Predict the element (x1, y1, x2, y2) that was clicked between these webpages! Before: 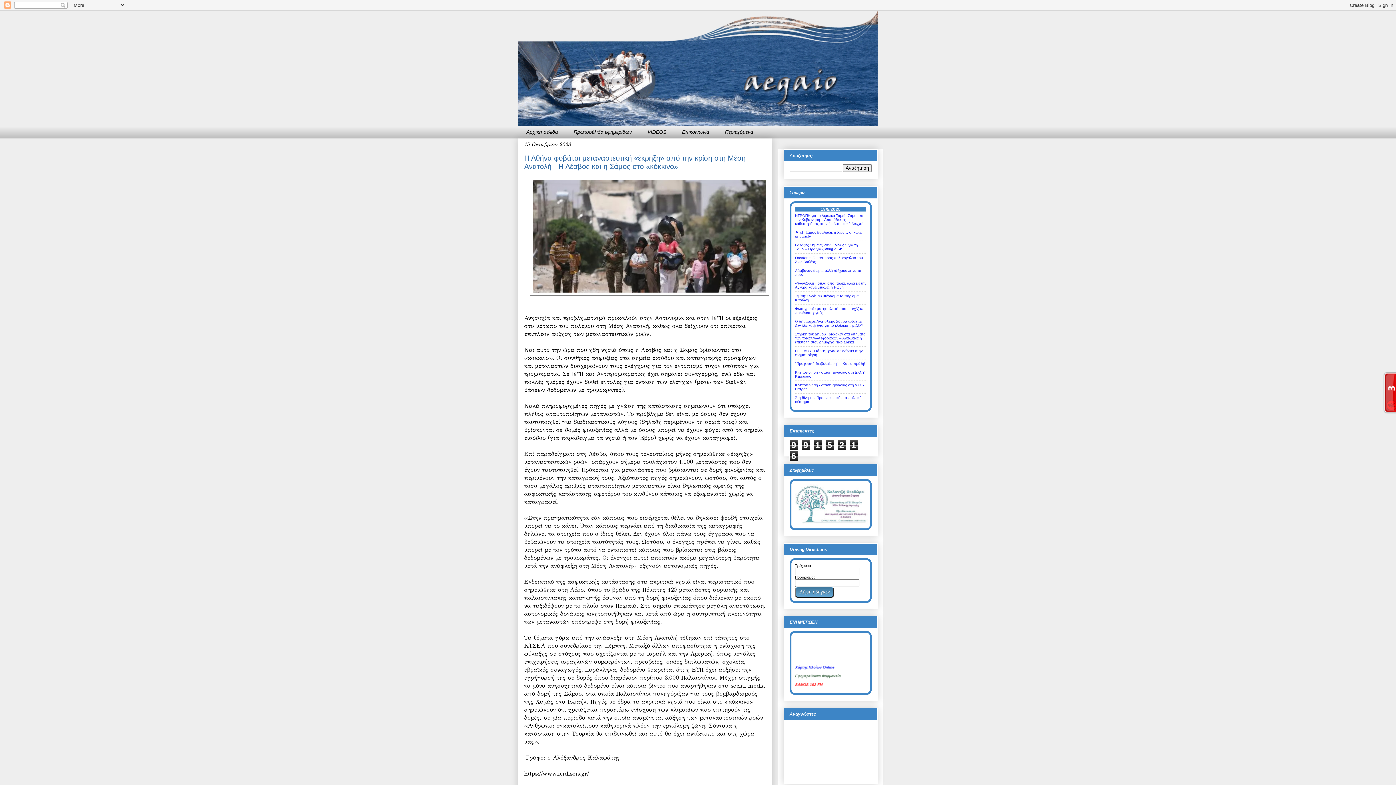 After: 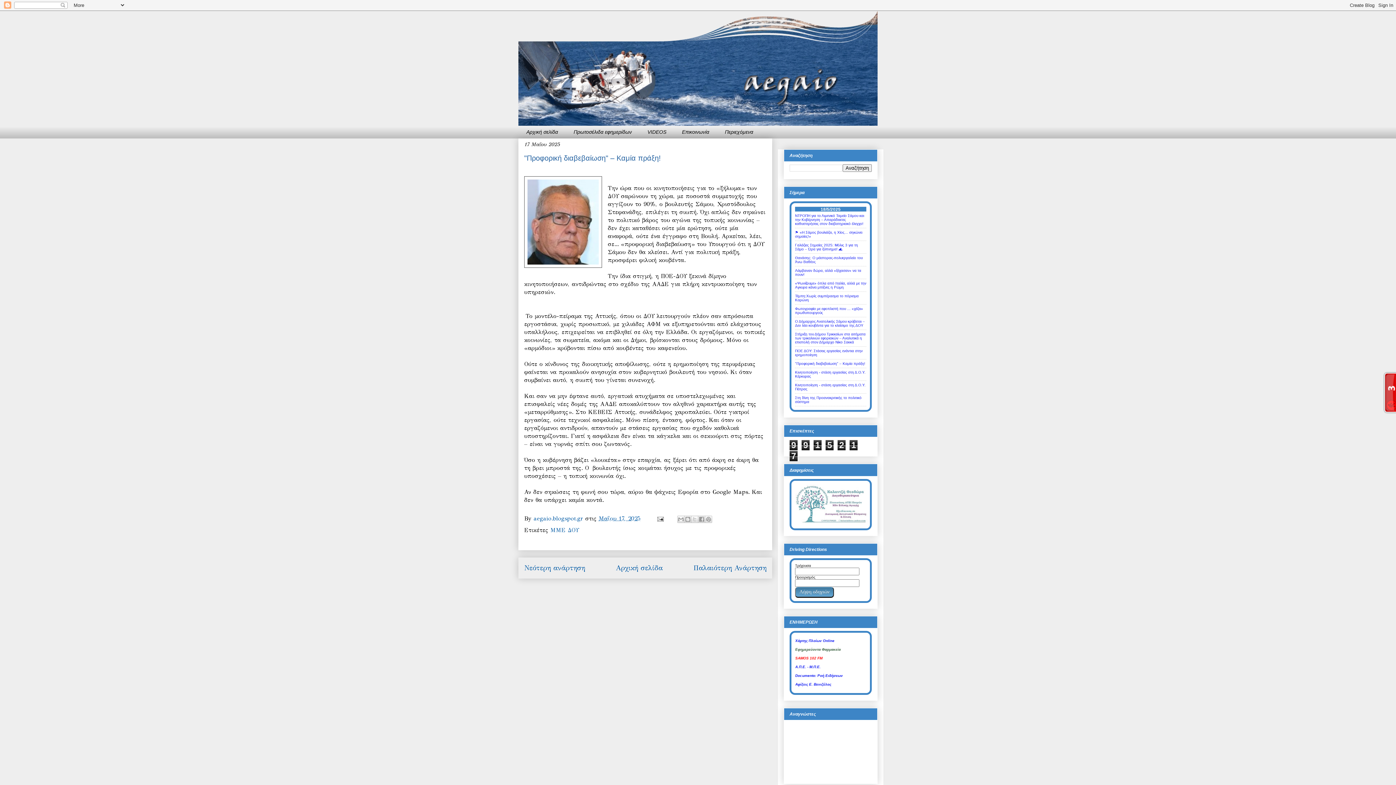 Action: label: "Προφορική διαβεβαίωση" – Καμία πράξη! bbox: (795, 361, 865, 365)